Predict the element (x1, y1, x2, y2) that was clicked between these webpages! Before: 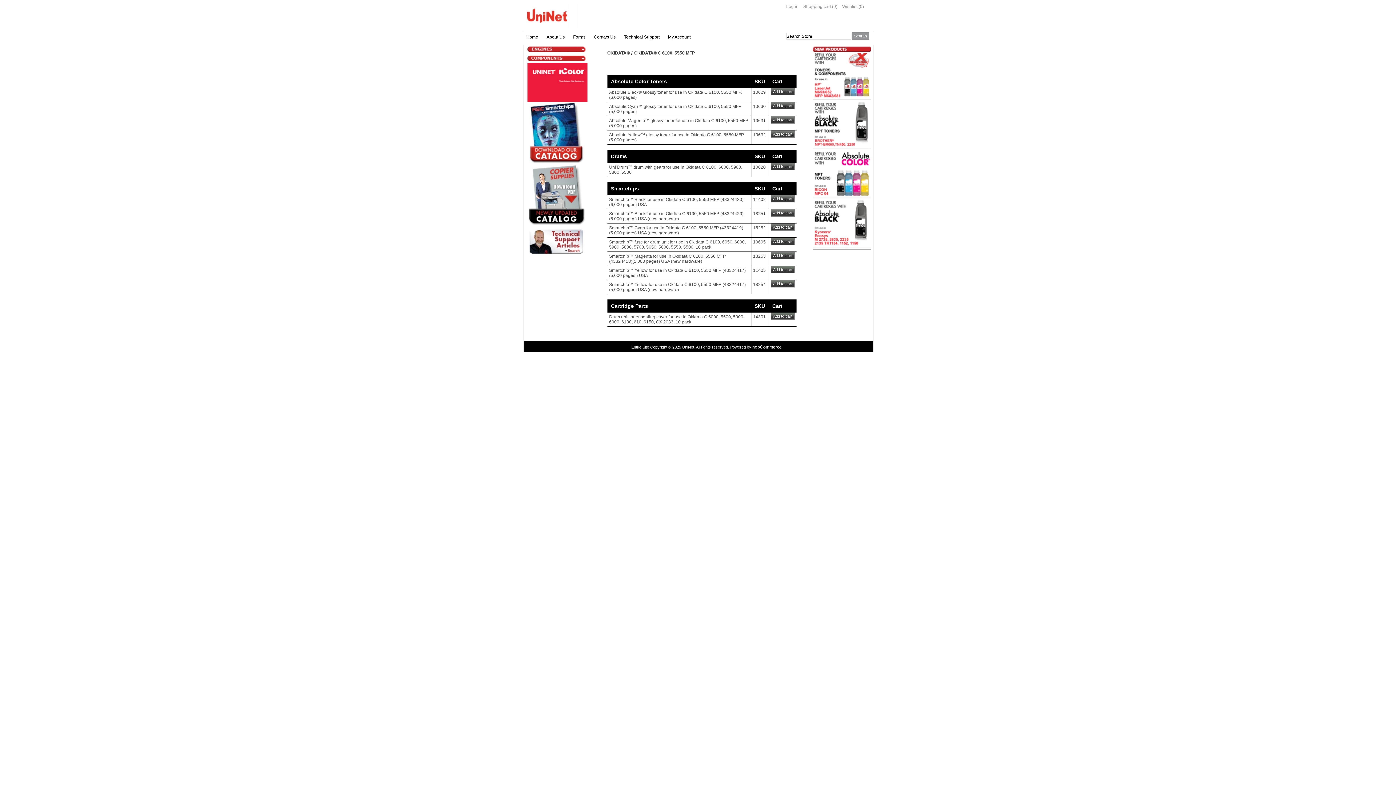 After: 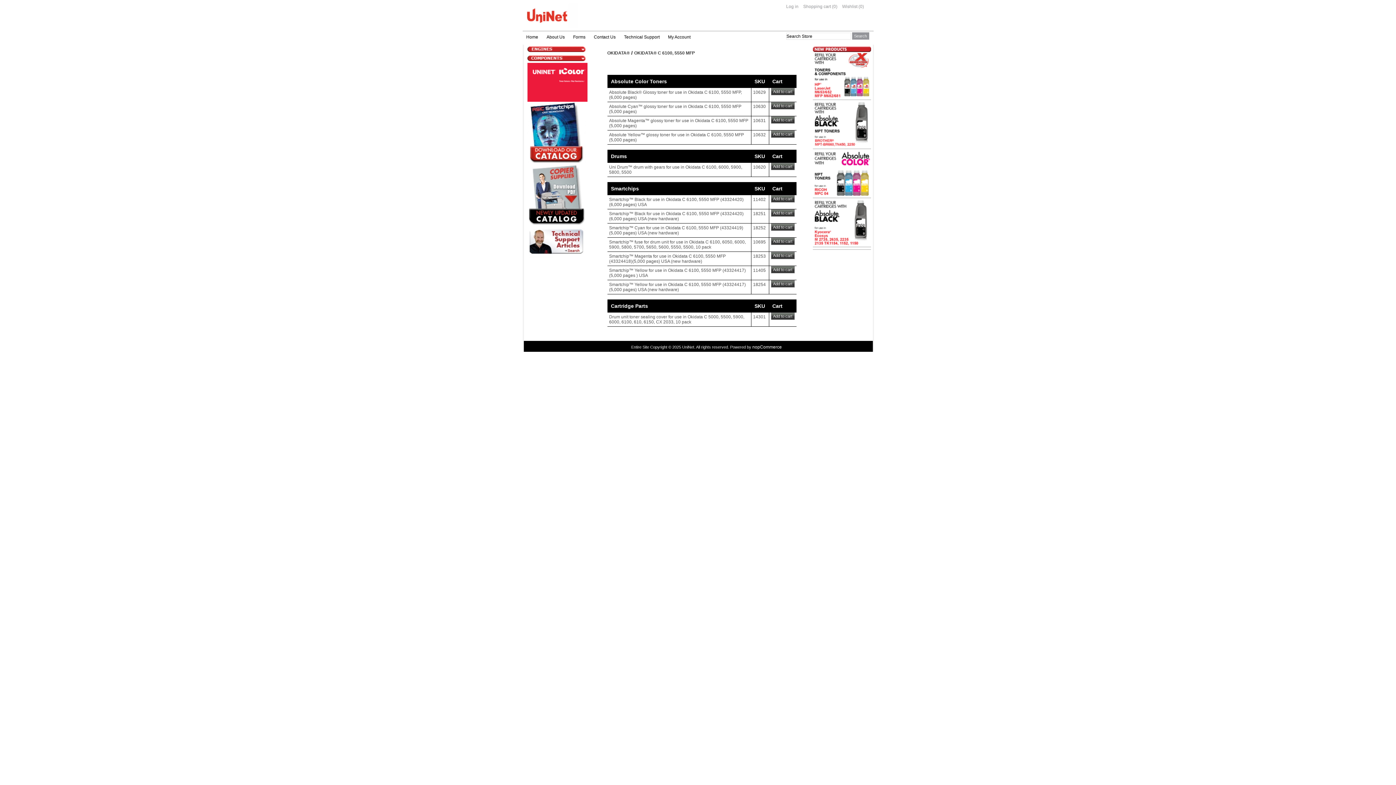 Action: bbox: (577, 176, 585, 188)